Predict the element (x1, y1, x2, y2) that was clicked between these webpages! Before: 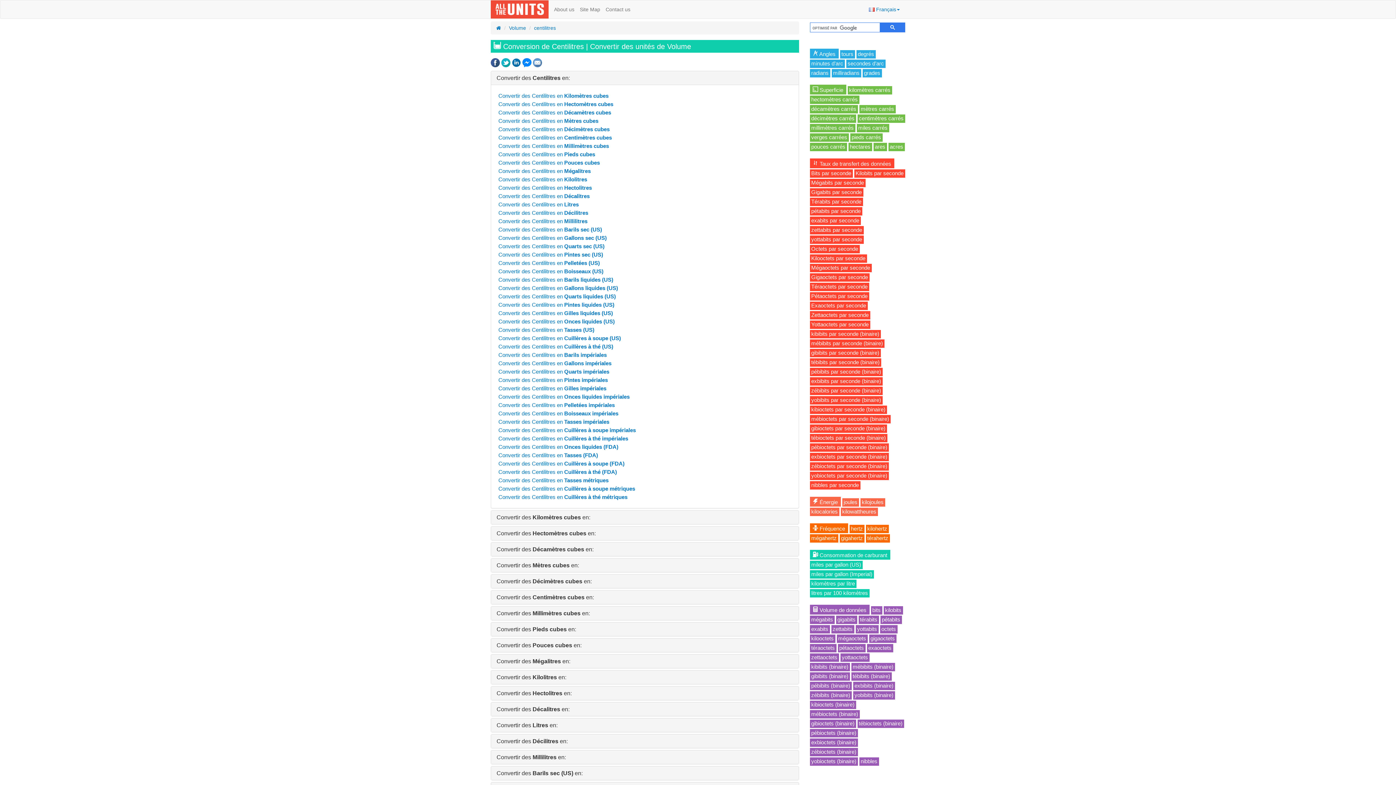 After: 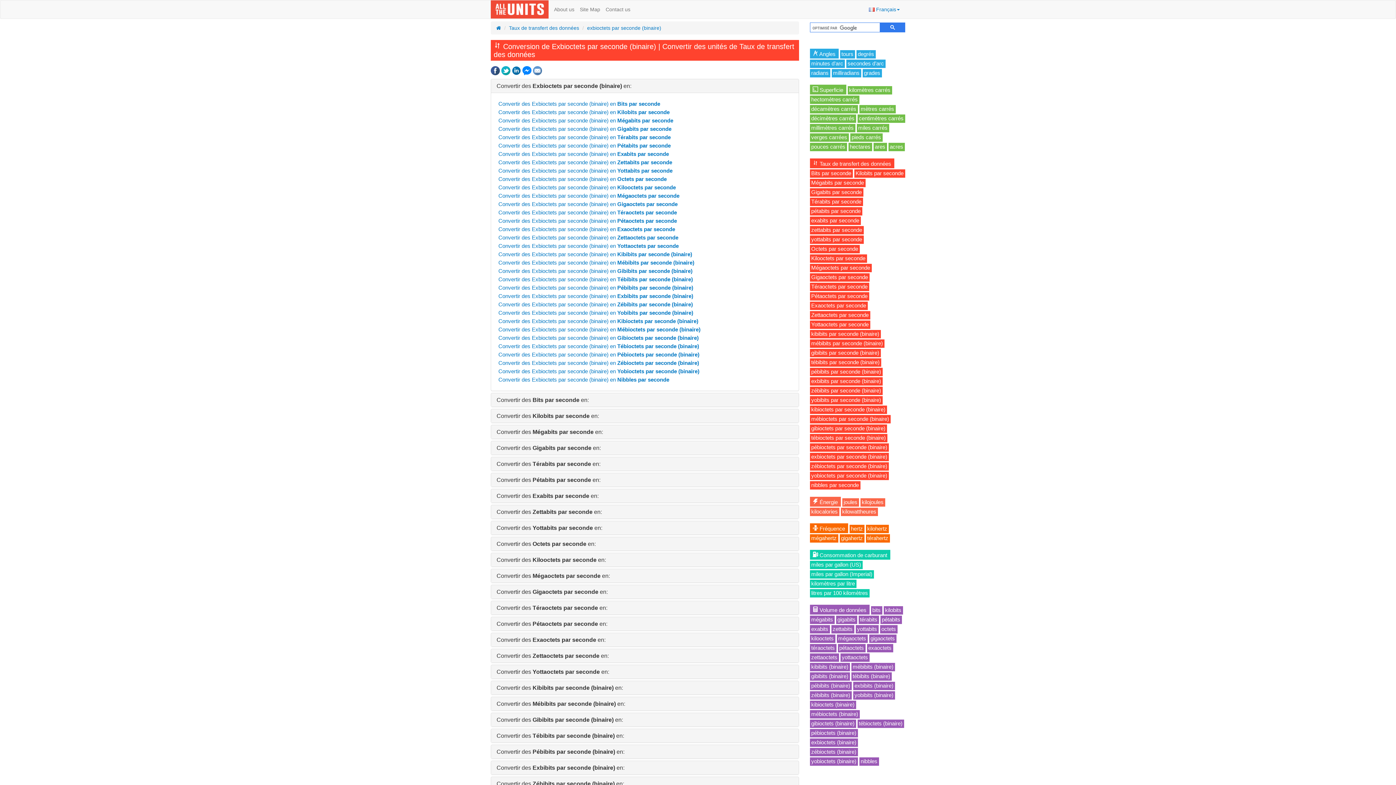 Action: label: exbioctets par seconde (binaire) bbox: (811, 453, 887, 460)